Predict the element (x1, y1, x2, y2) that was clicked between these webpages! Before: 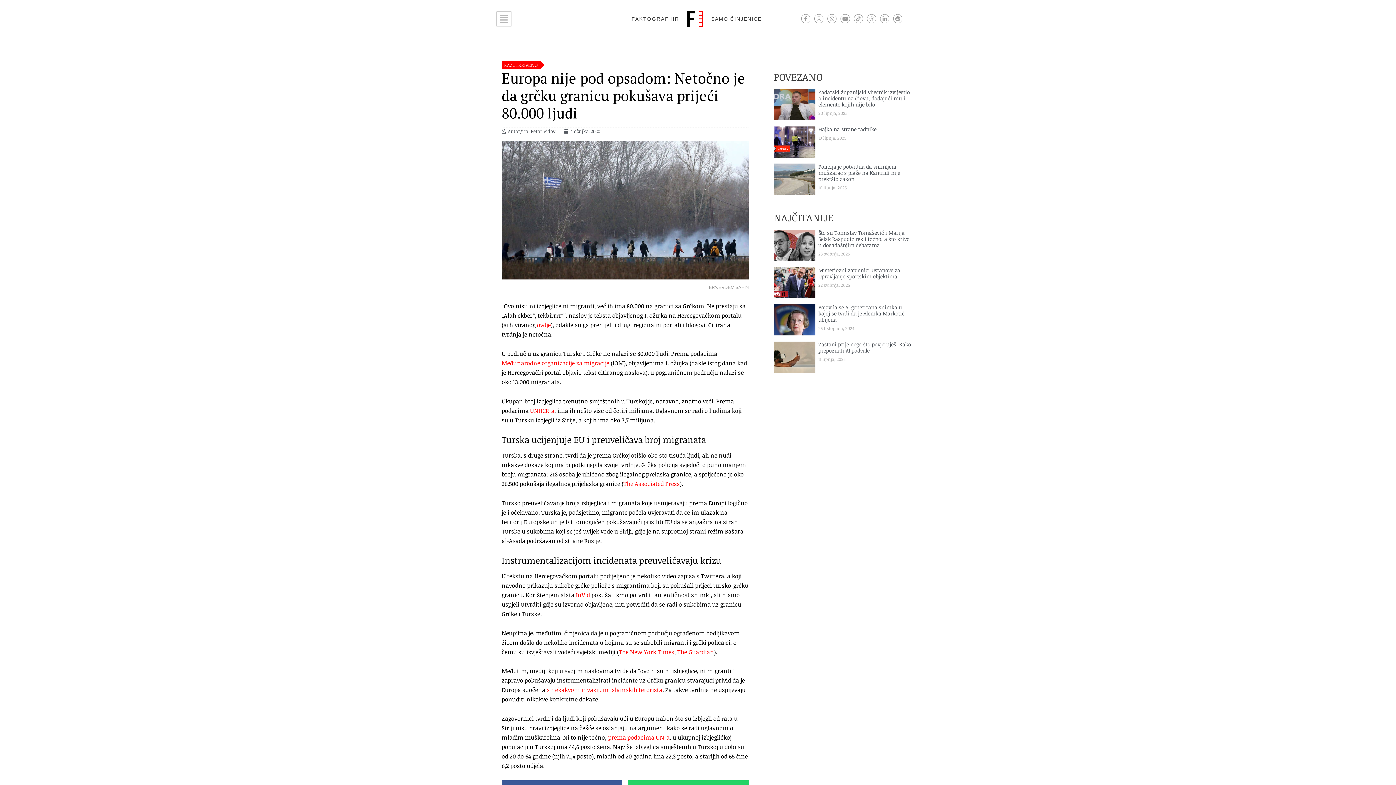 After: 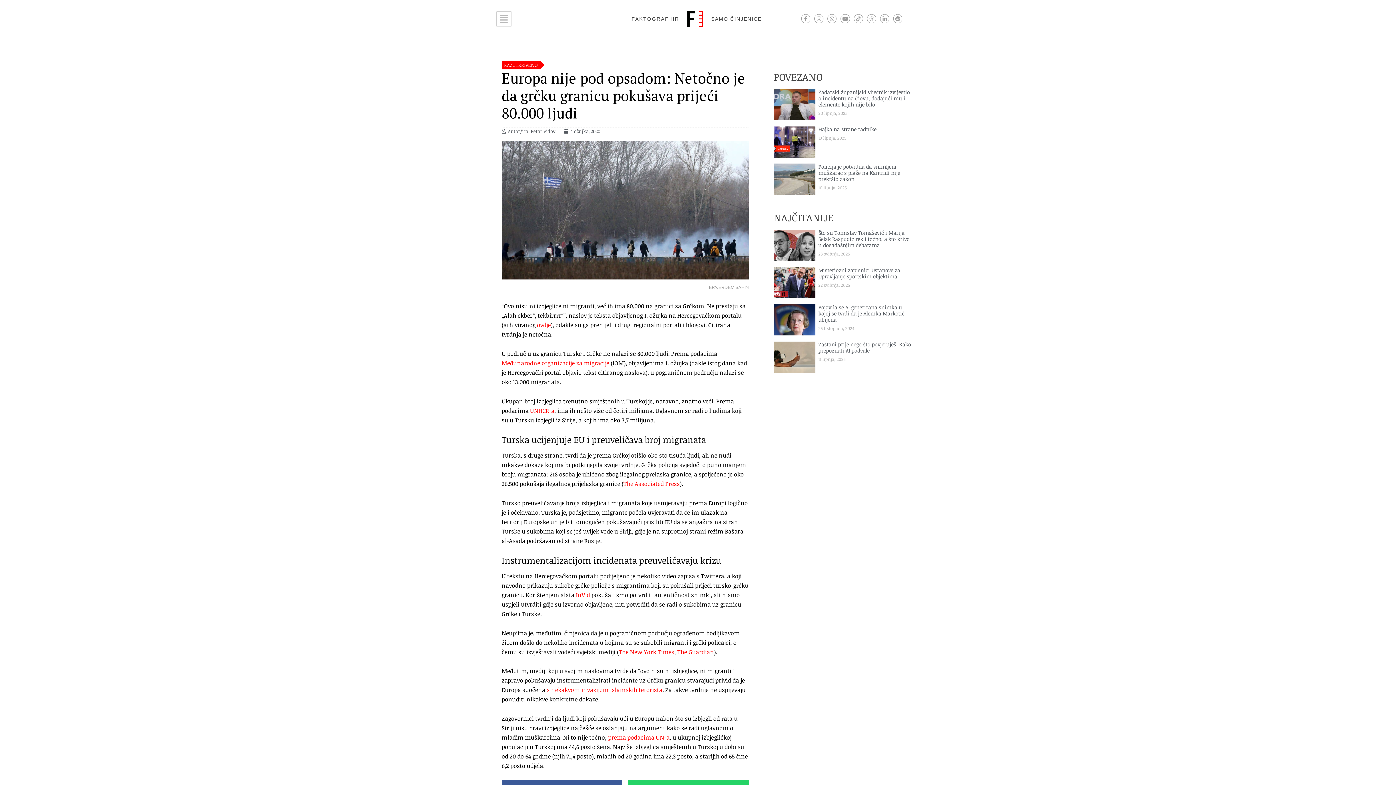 Action: label: ovdje bbox: (537, 321, 550, 329)